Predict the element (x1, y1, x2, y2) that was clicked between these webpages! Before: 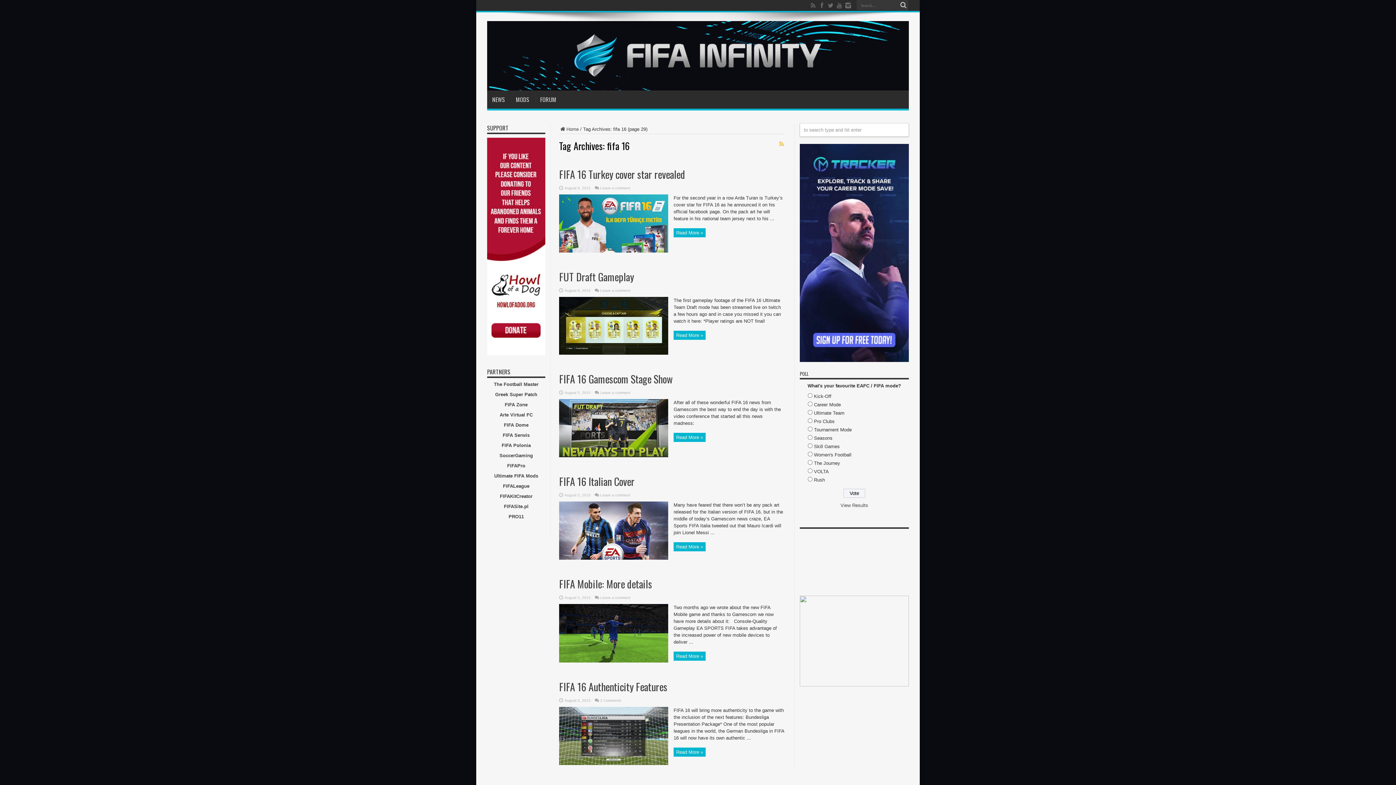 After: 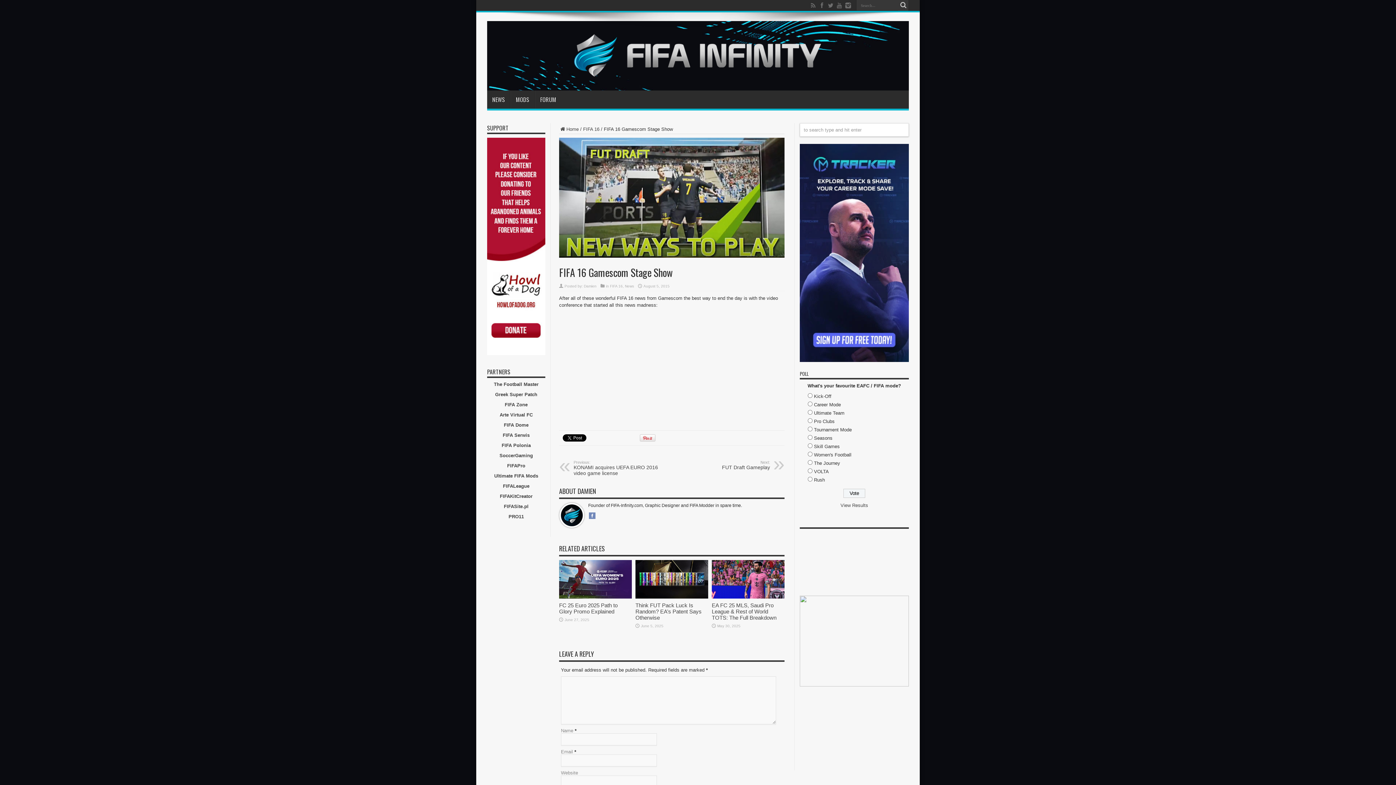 Action: label: Read More » bbox: (673, 433, 705, 442)